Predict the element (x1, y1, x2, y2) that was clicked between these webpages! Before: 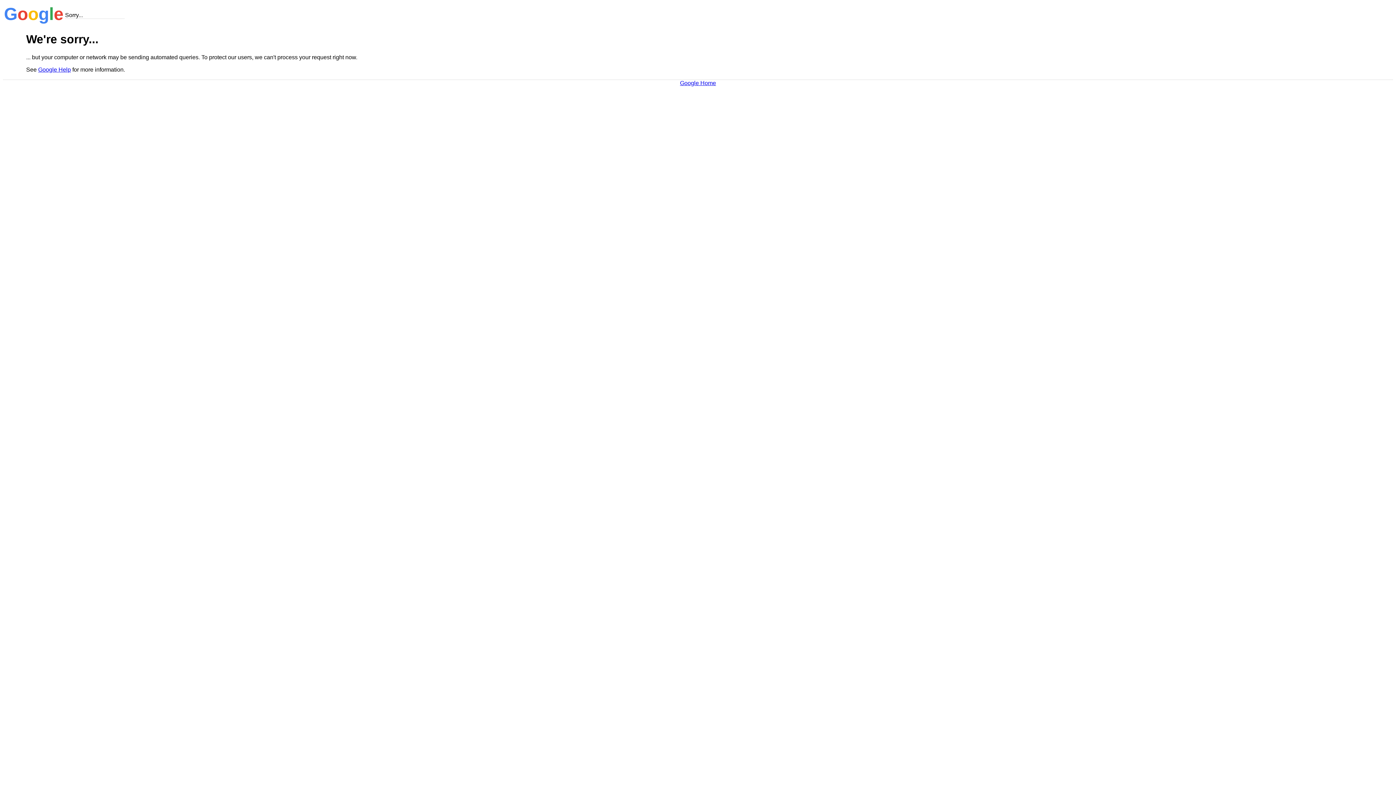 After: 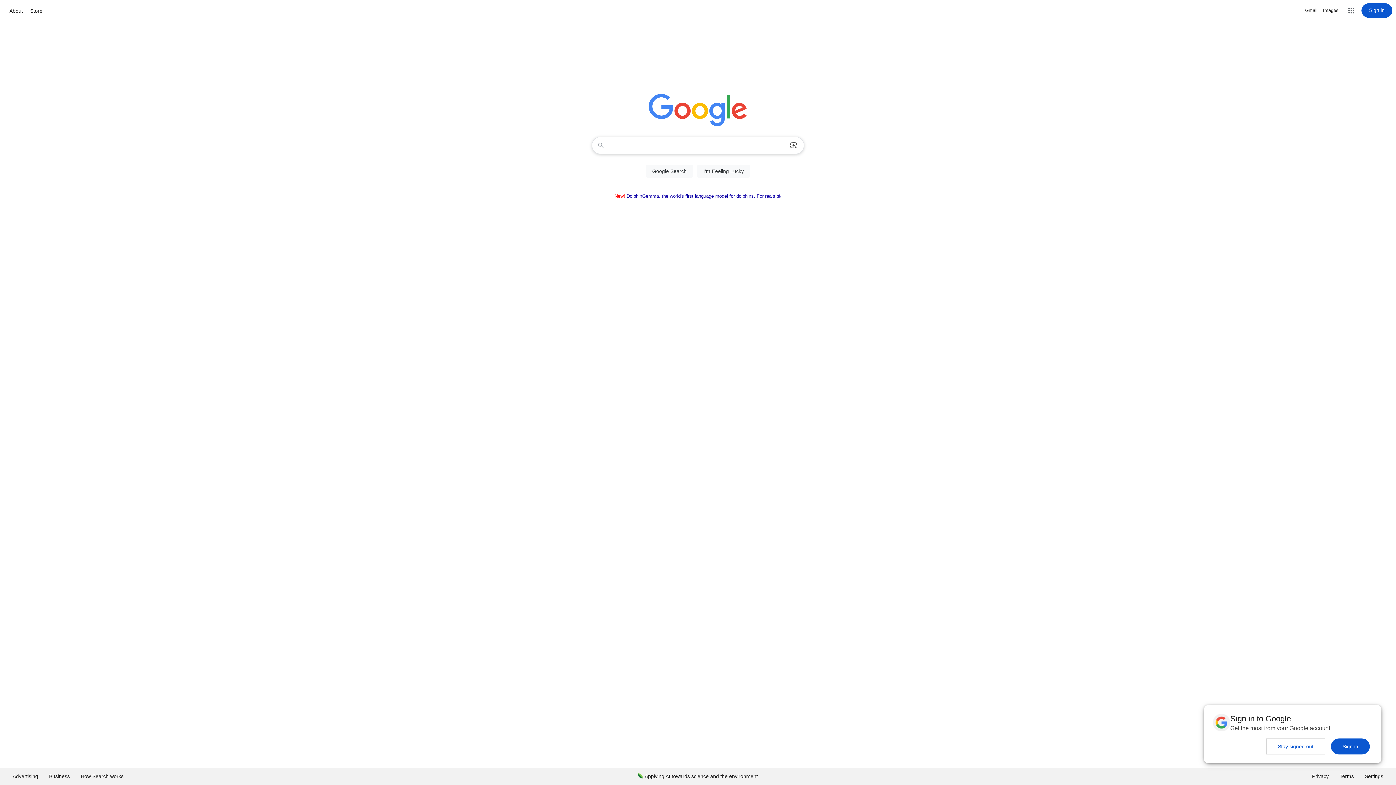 Action: label: Google Home bbox: (680, 79, 716, 86)